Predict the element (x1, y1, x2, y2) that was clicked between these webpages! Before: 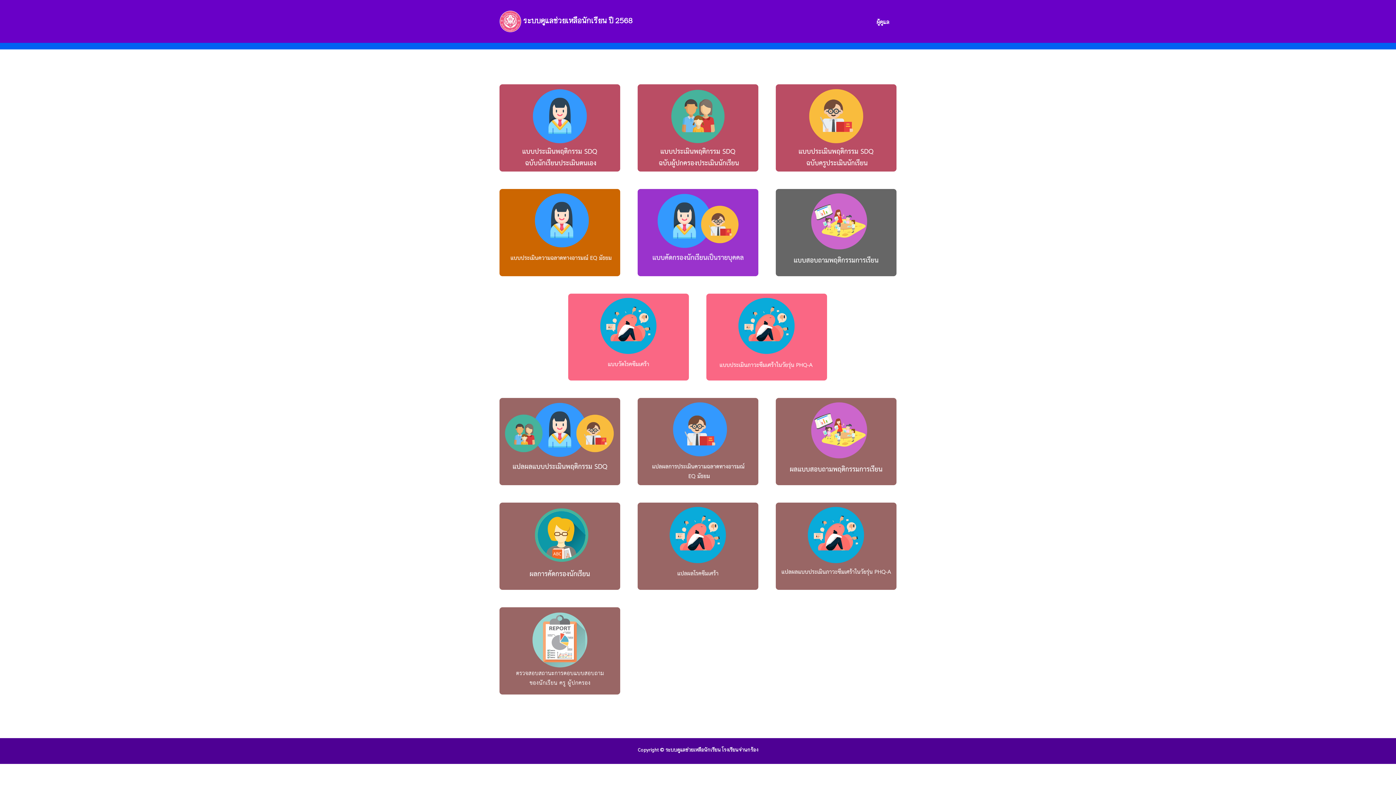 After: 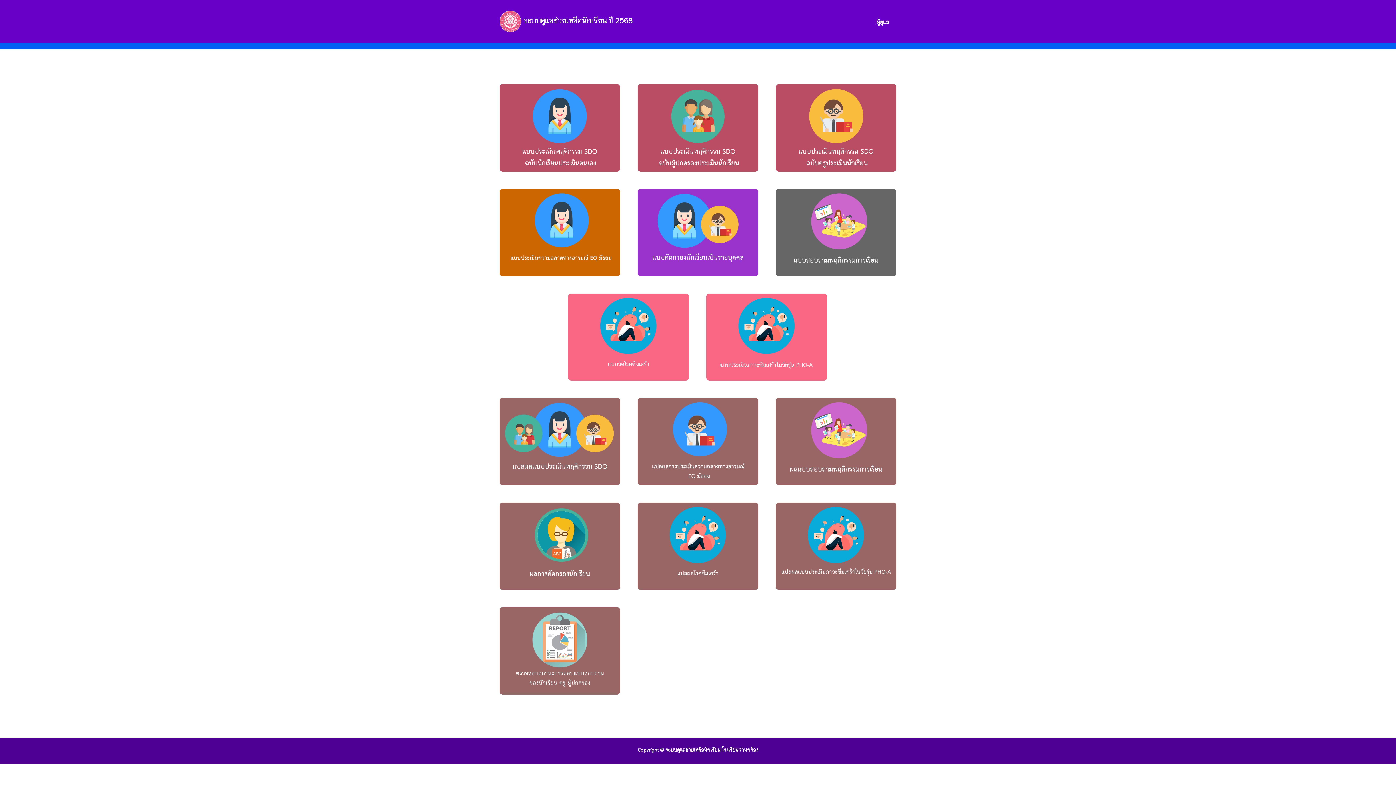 Action: label: ผู้ดูแล bbox: (870, 11, 895, 31)